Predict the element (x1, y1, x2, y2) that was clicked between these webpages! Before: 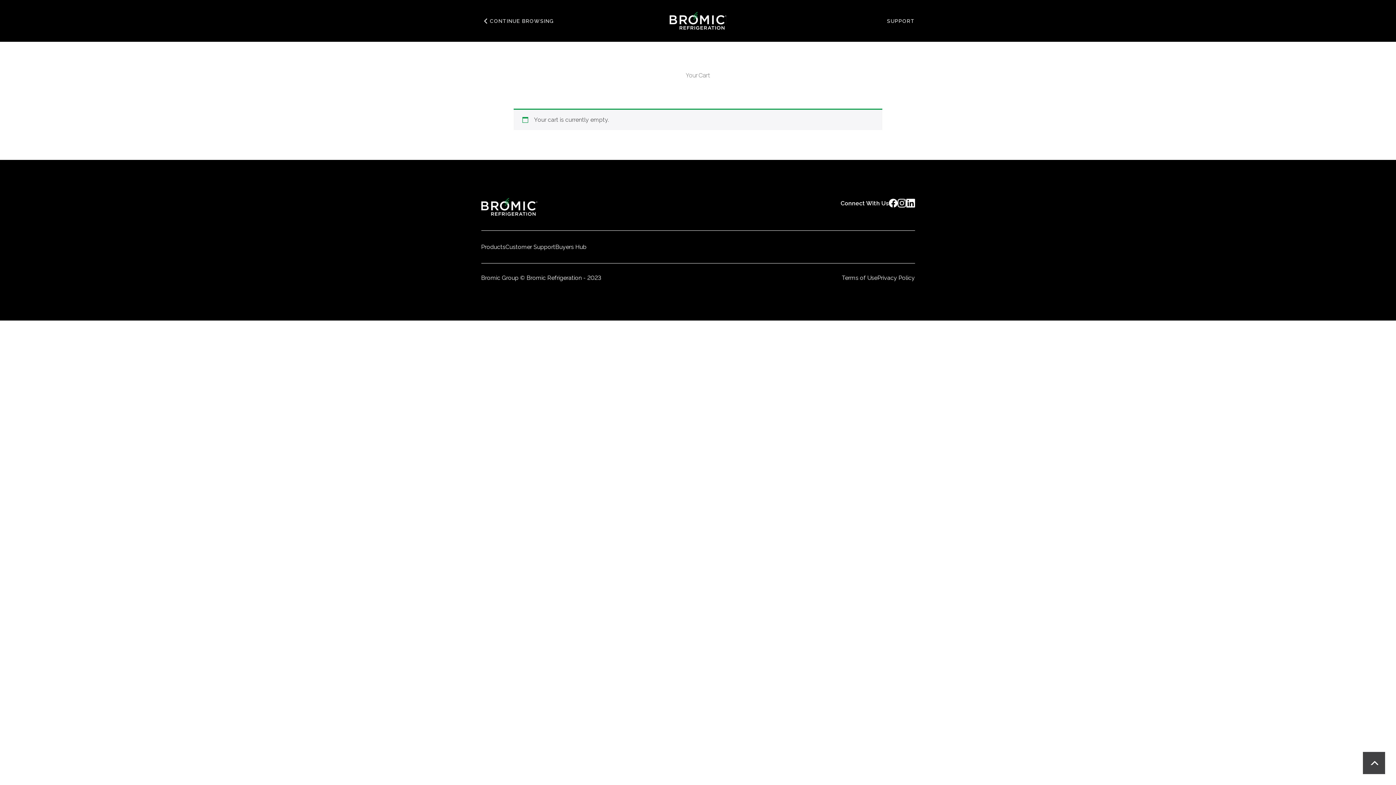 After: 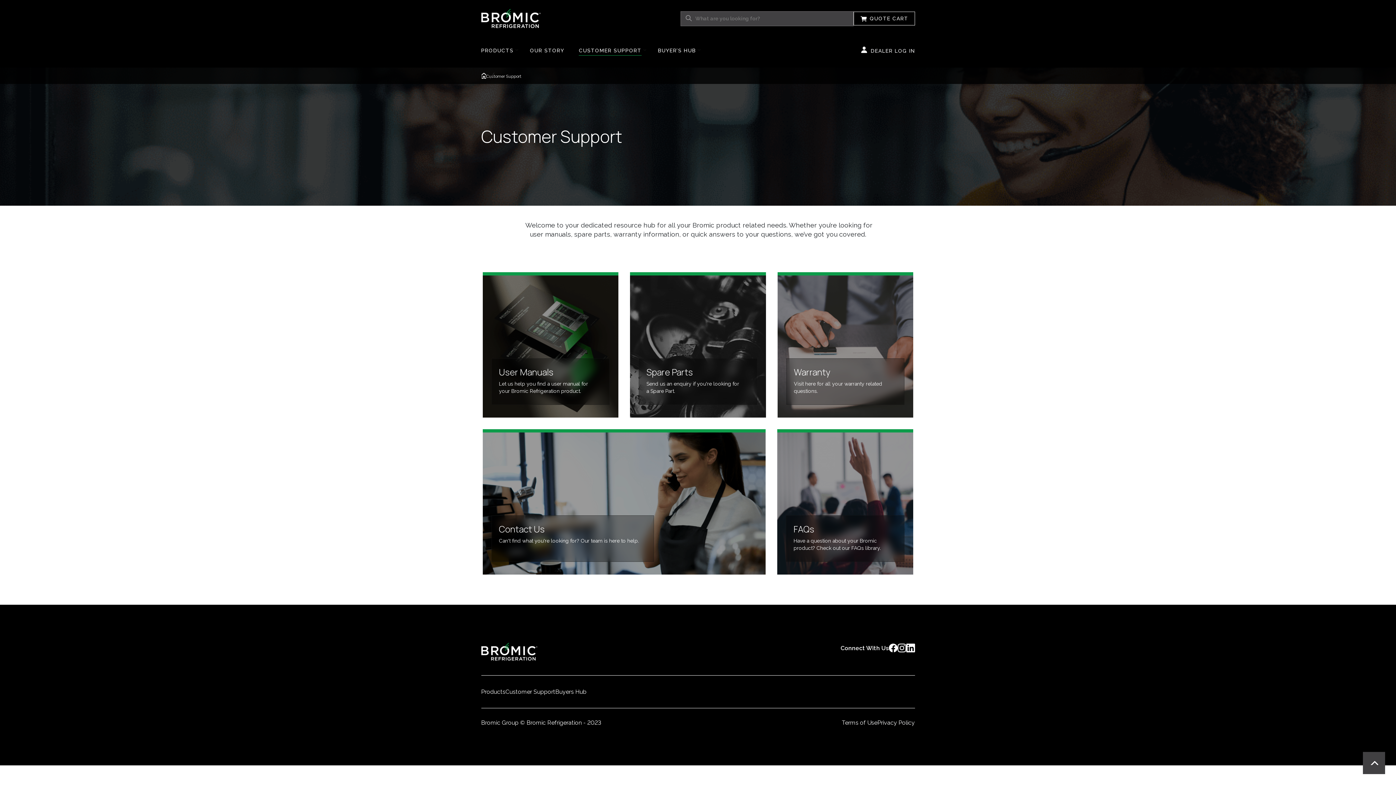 Action: bbox: (887, 18, 915, 23) label: SUPPORT